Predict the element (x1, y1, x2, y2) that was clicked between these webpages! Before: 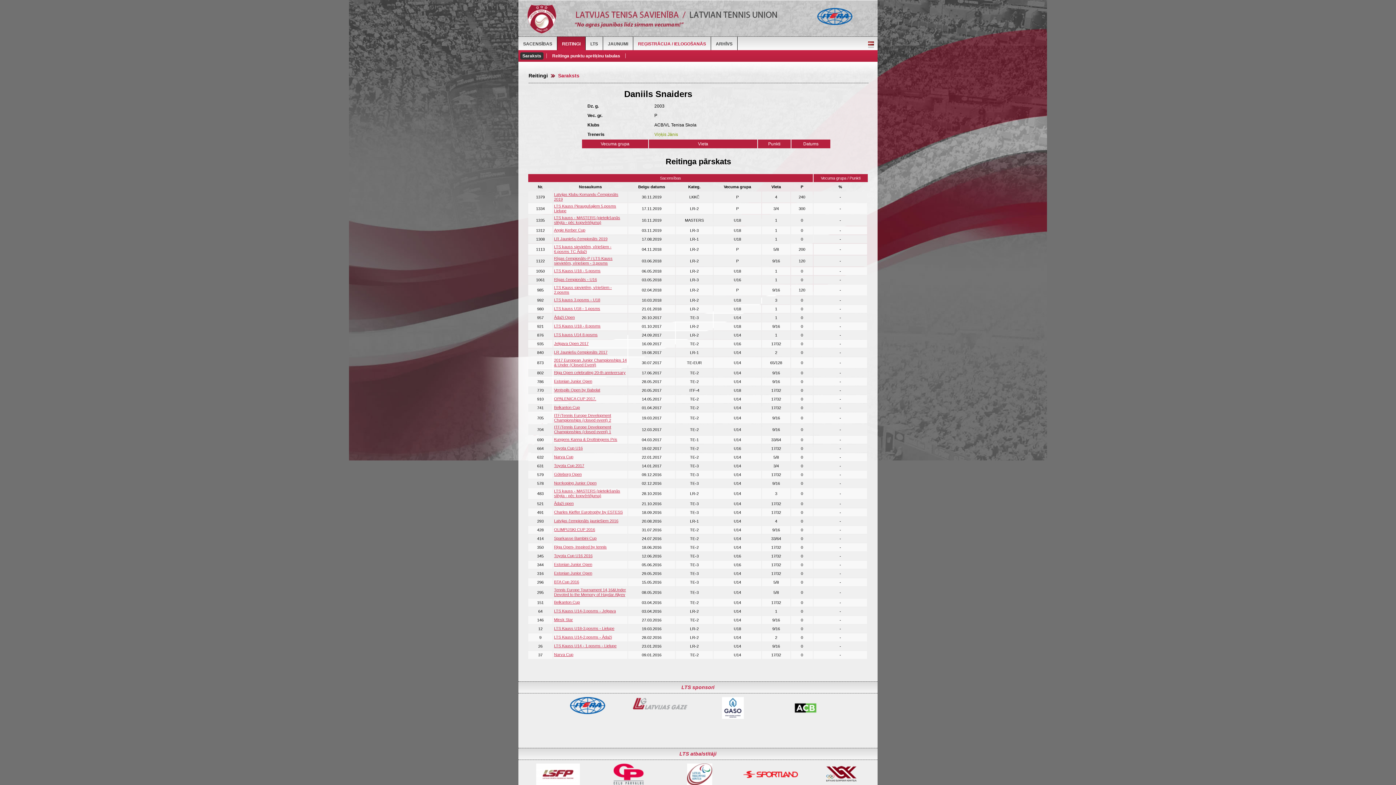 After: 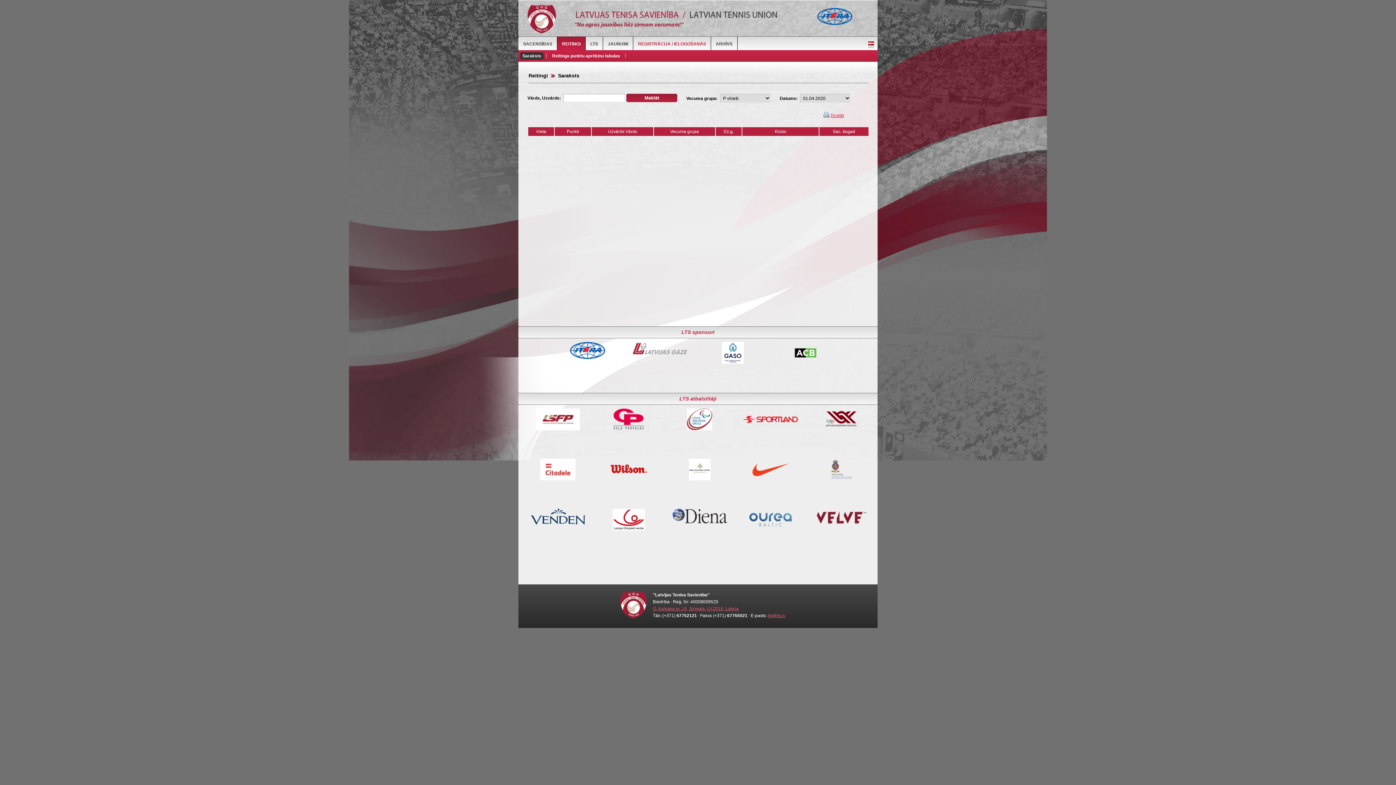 Action: label: Saraksts bbox: (520, 52, 543, 59)